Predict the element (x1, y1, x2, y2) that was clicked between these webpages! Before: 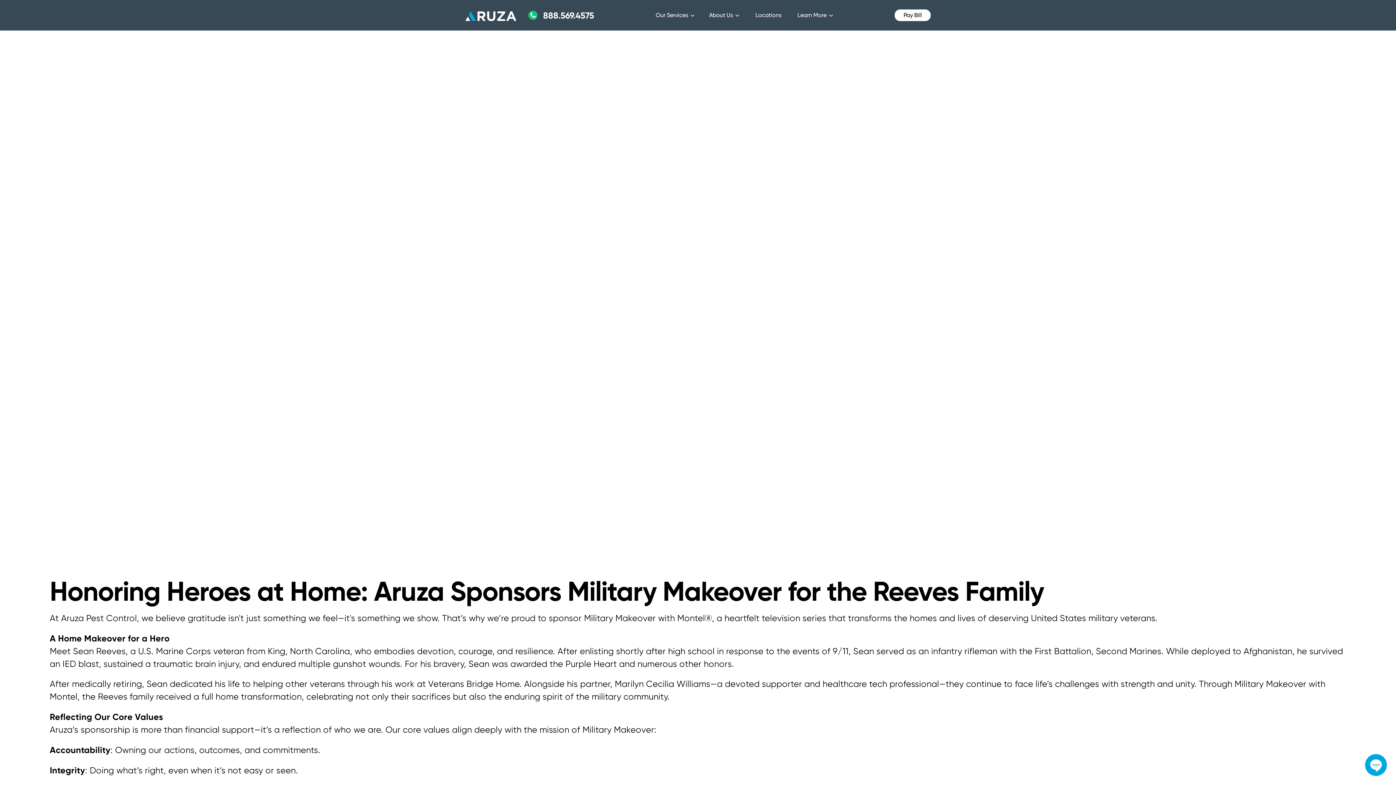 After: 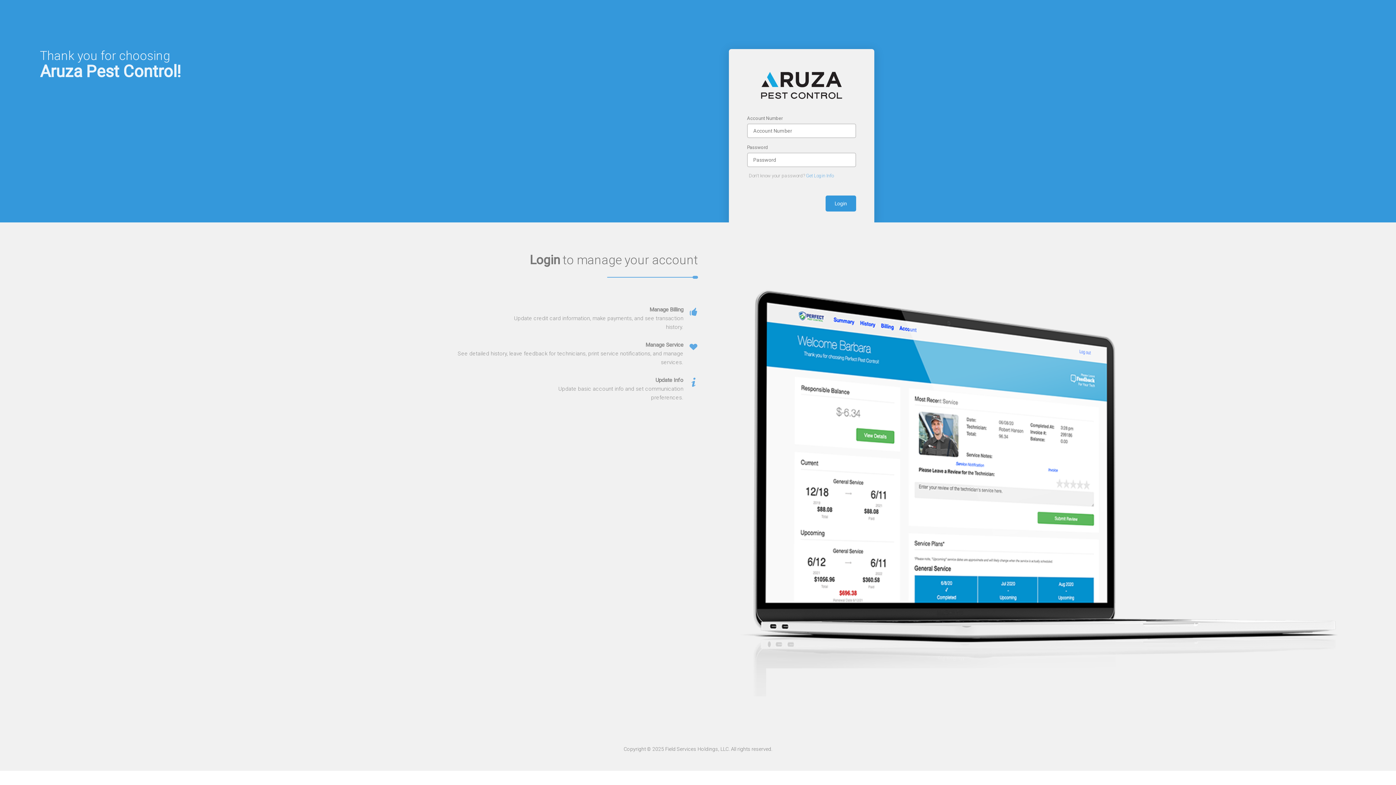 Action: label: Pay Bill bbox: (895, 9, 930, 21)